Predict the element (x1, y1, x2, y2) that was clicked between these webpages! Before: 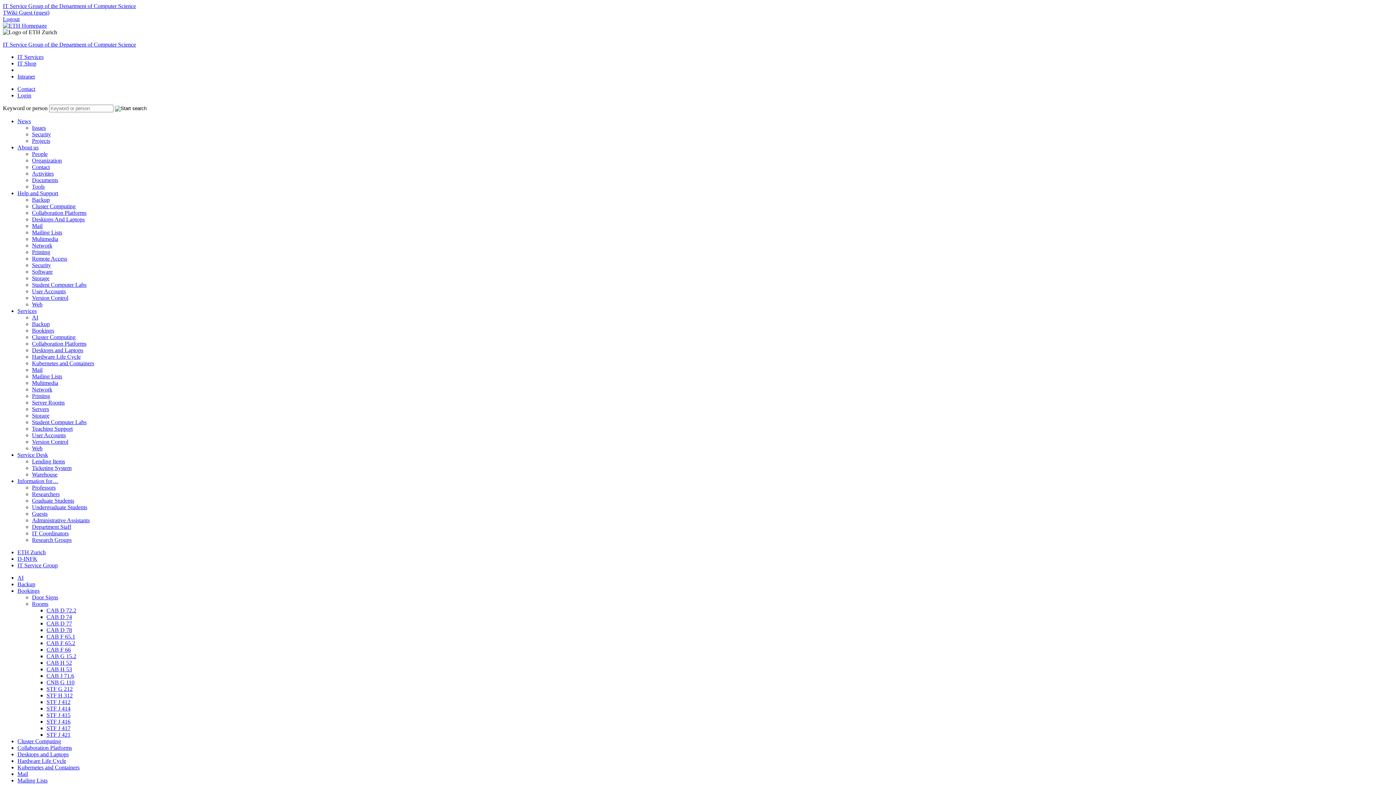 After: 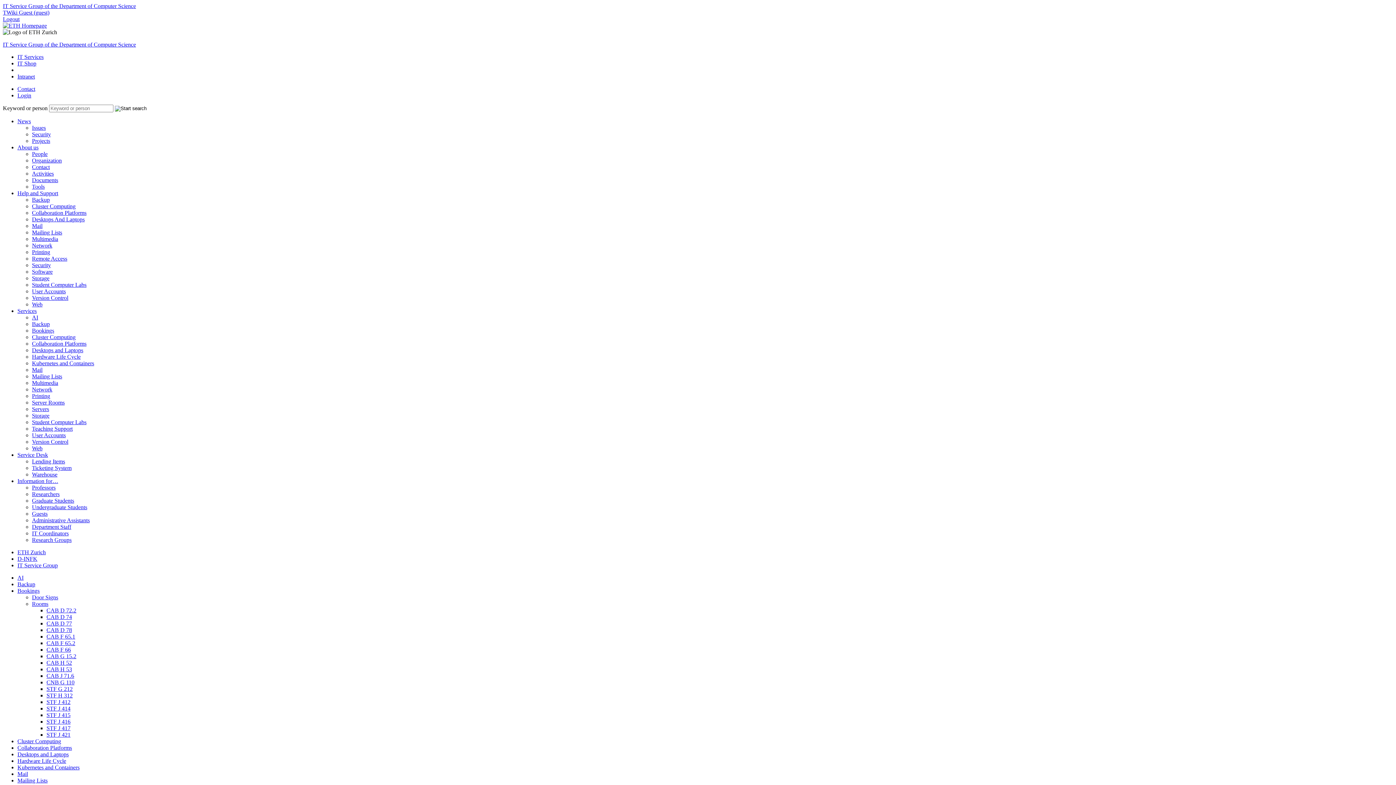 Action: label: STF G 212 bbox: (46, 686, 72, 692)